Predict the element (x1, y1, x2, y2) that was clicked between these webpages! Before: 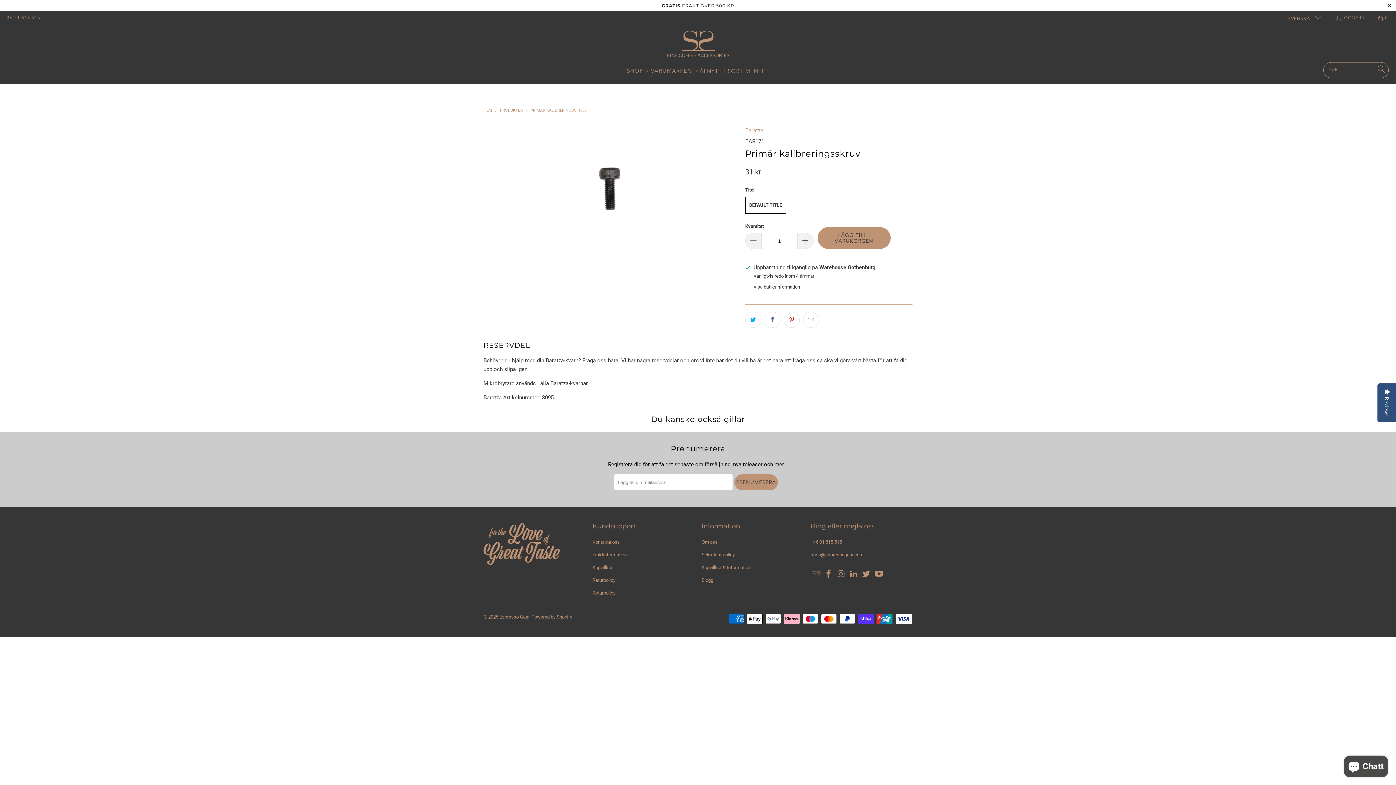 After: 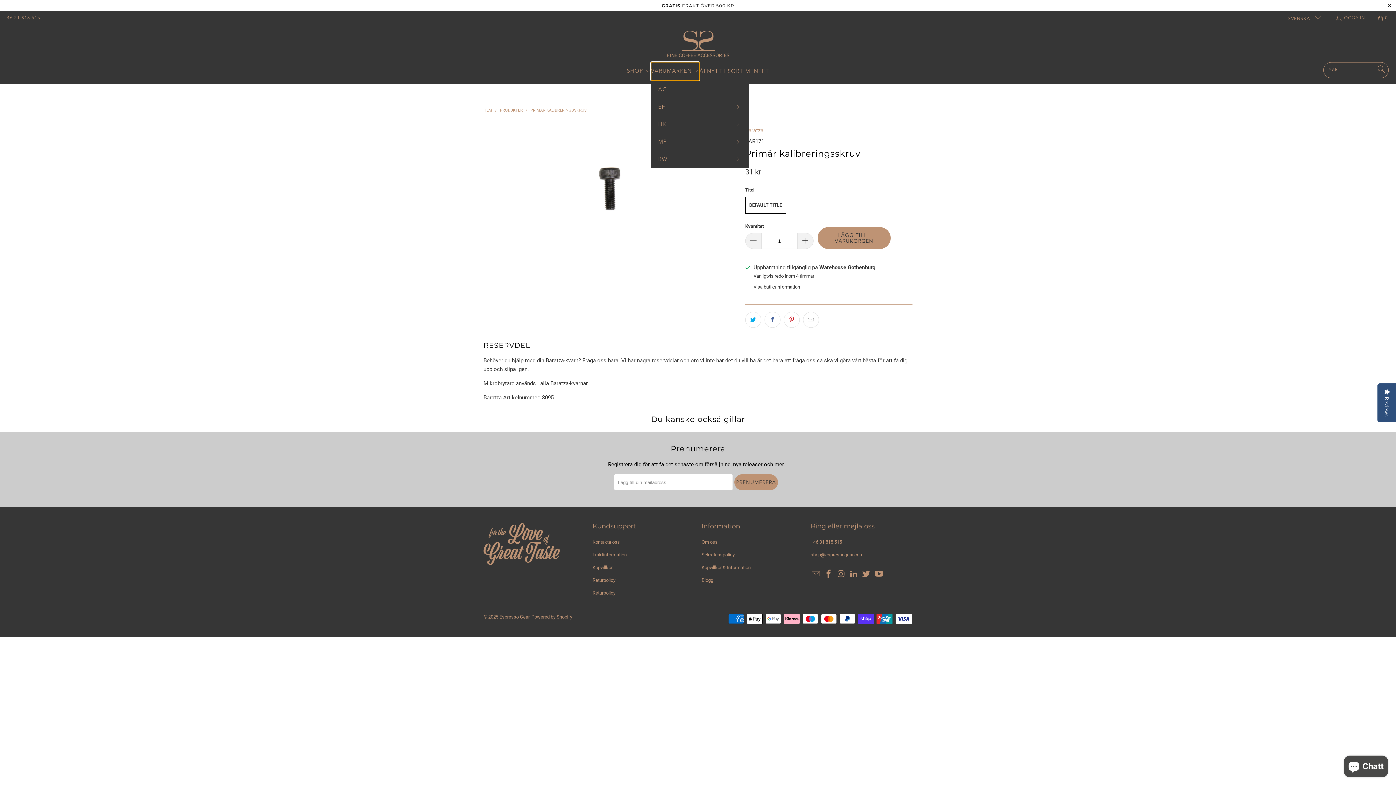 Action: bbox: (651, 62, 699, 80) label: VARUMÄRKEN 